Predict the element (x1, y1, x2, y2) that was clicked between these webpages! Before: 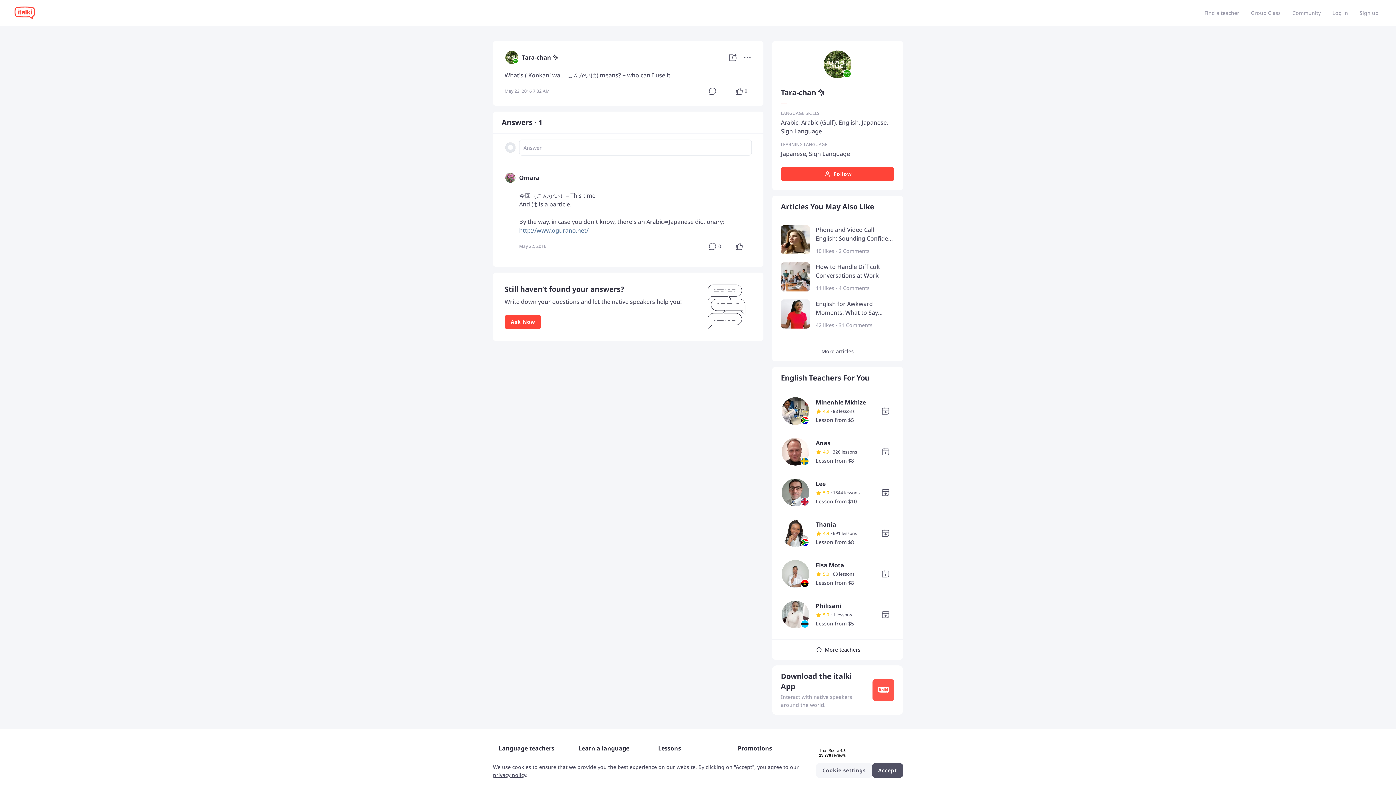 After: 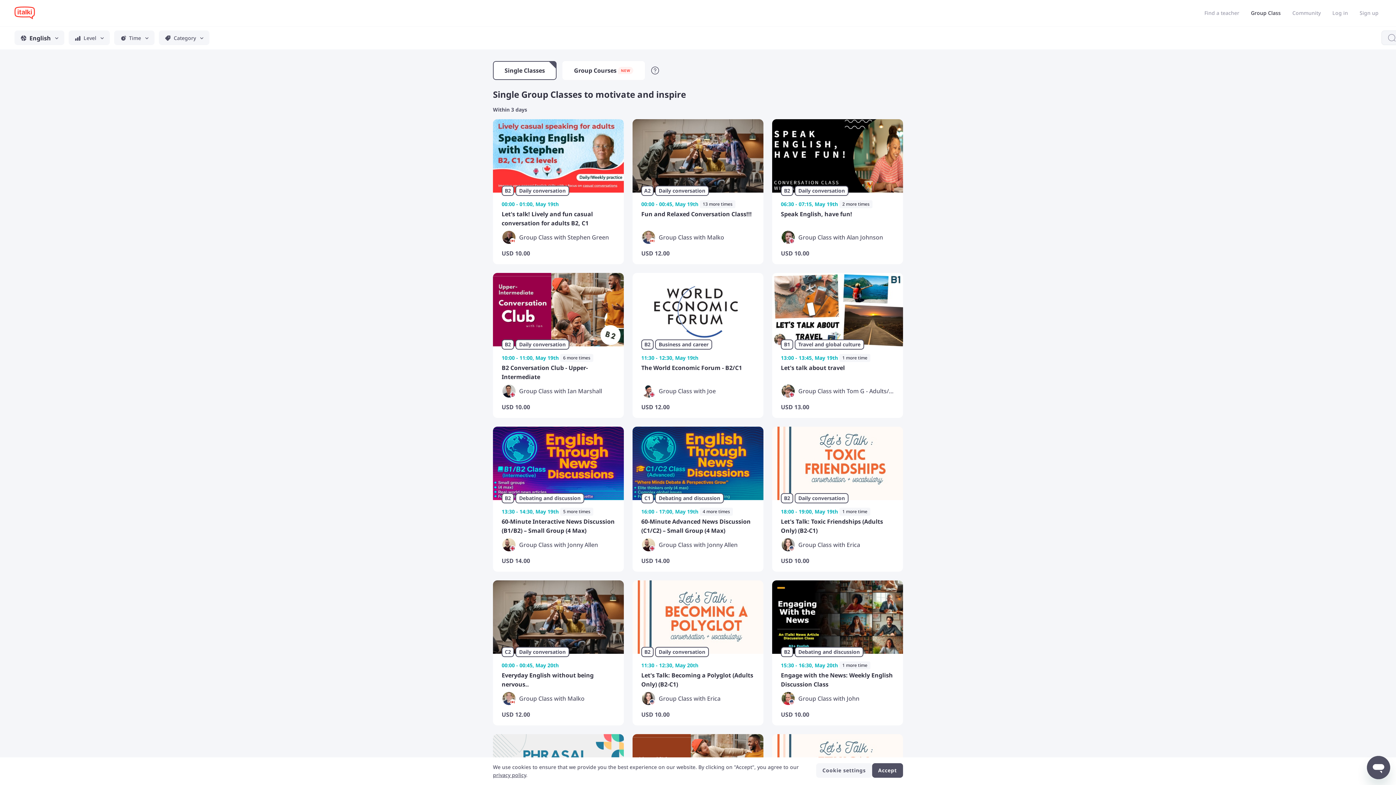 Action: bbox: (1248, 6, 1284, 20) label: Group Class